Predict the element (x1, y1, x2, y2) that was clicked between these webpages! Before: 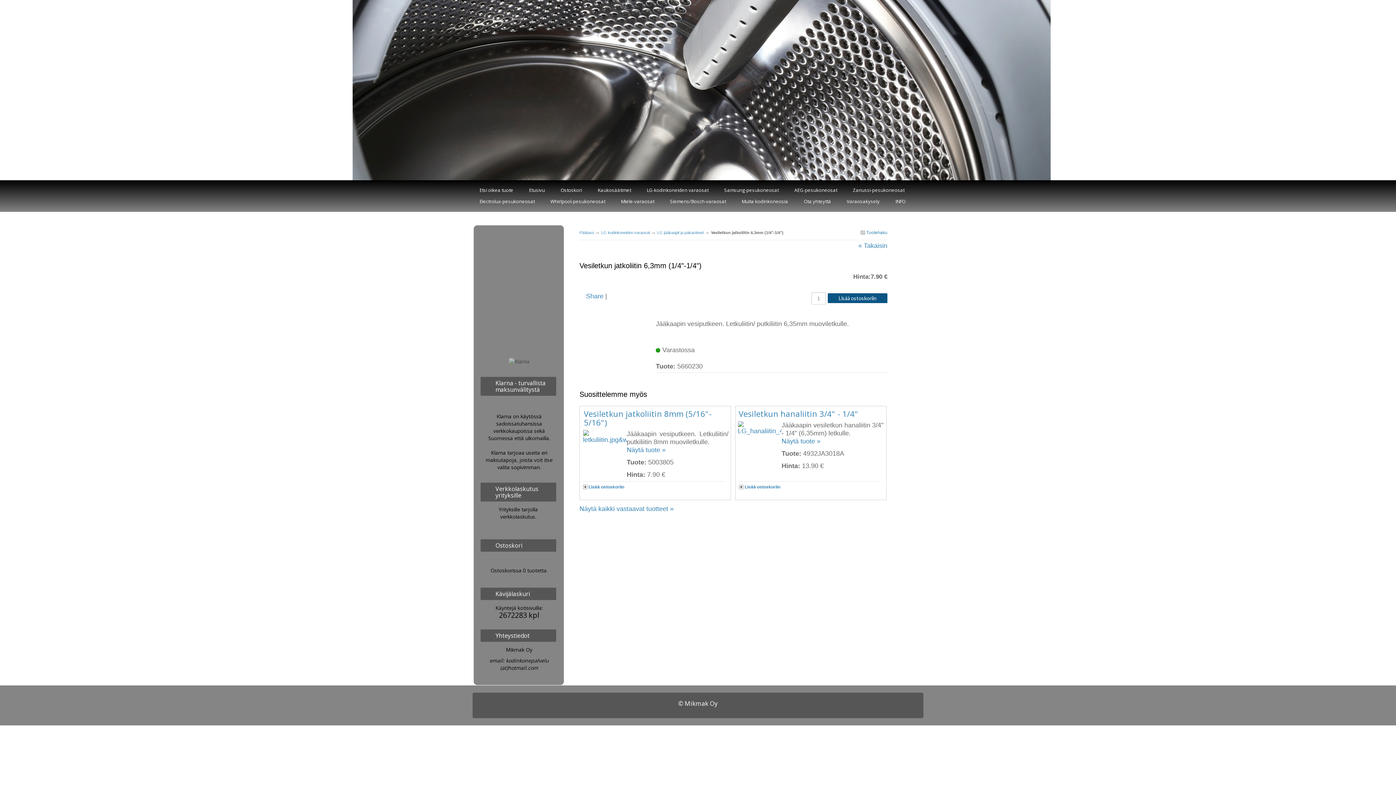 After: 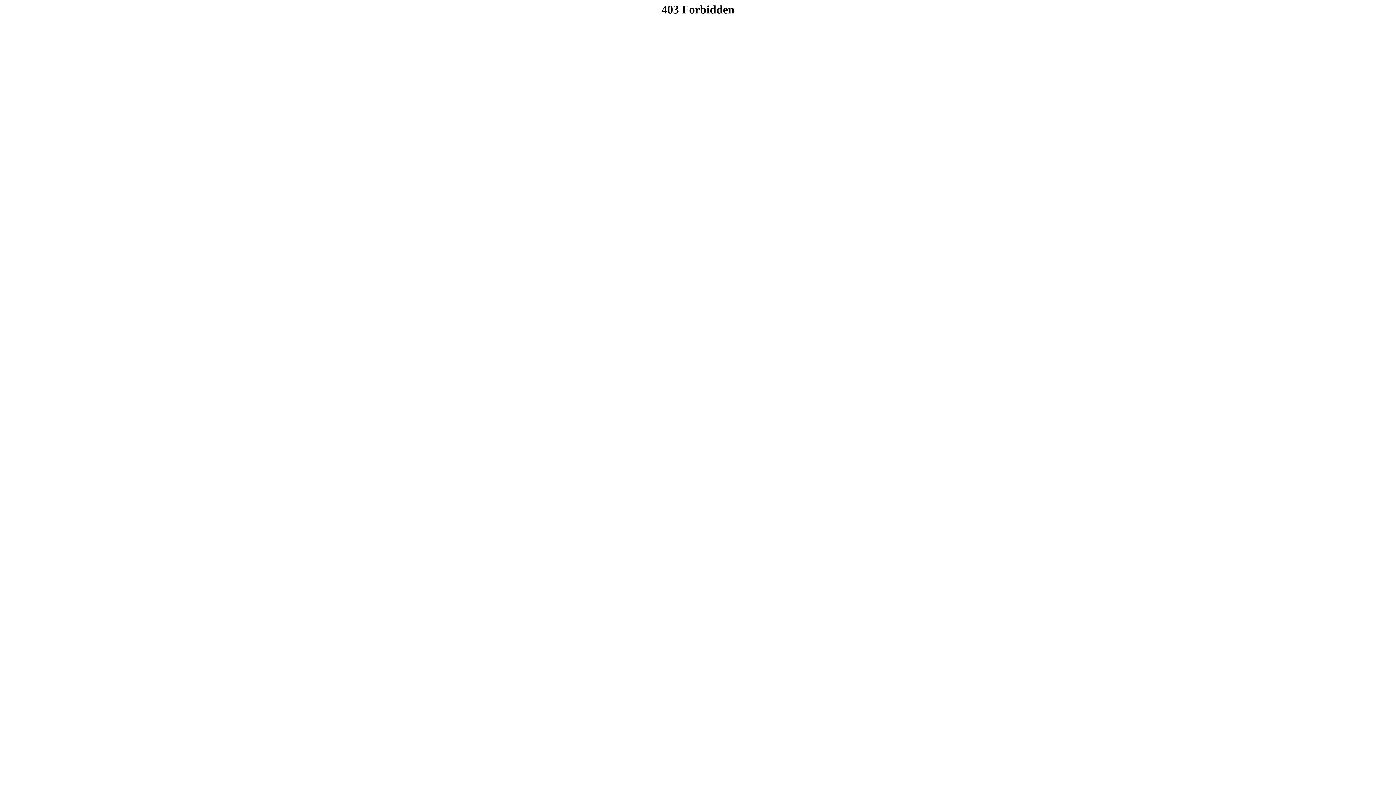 Action: label: Etusivu bbox: (522, 184, 552, 196)